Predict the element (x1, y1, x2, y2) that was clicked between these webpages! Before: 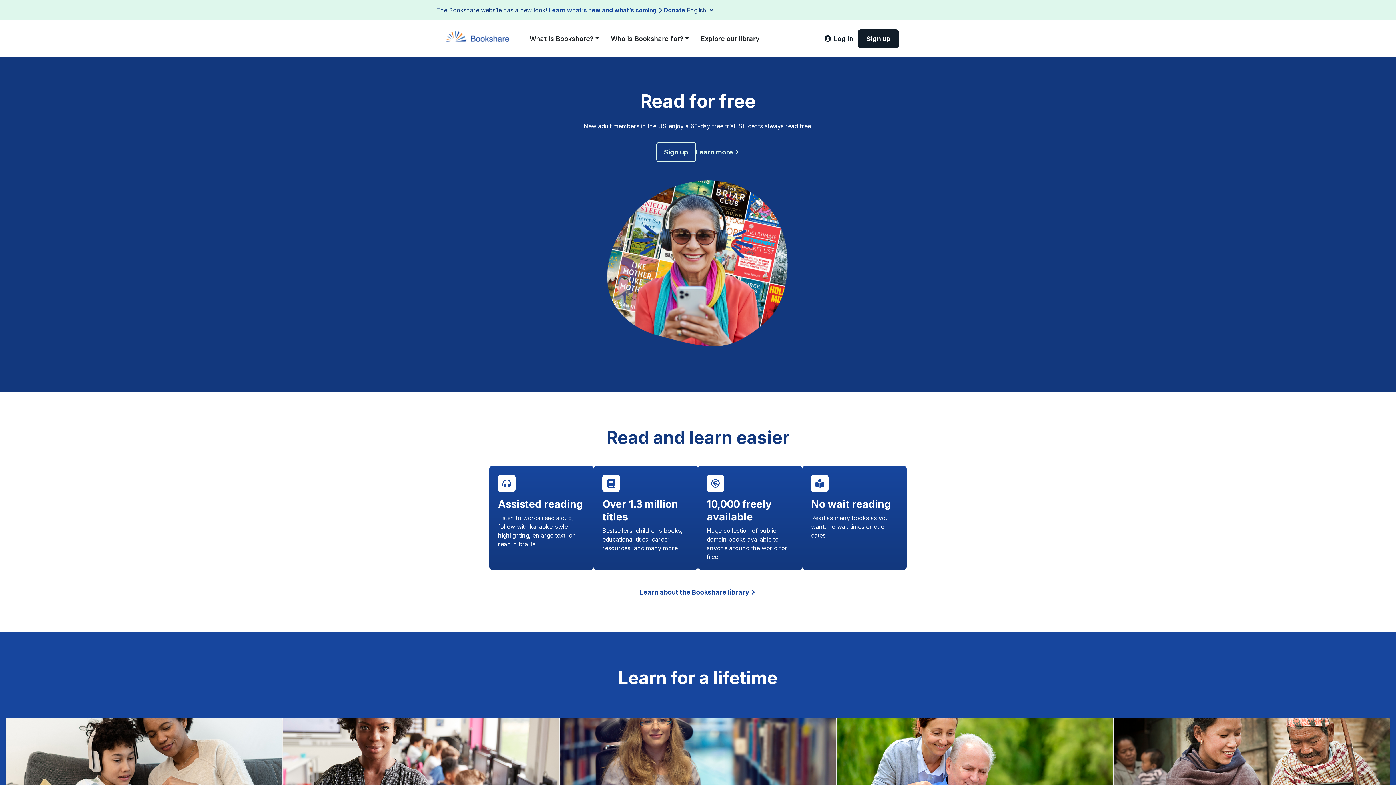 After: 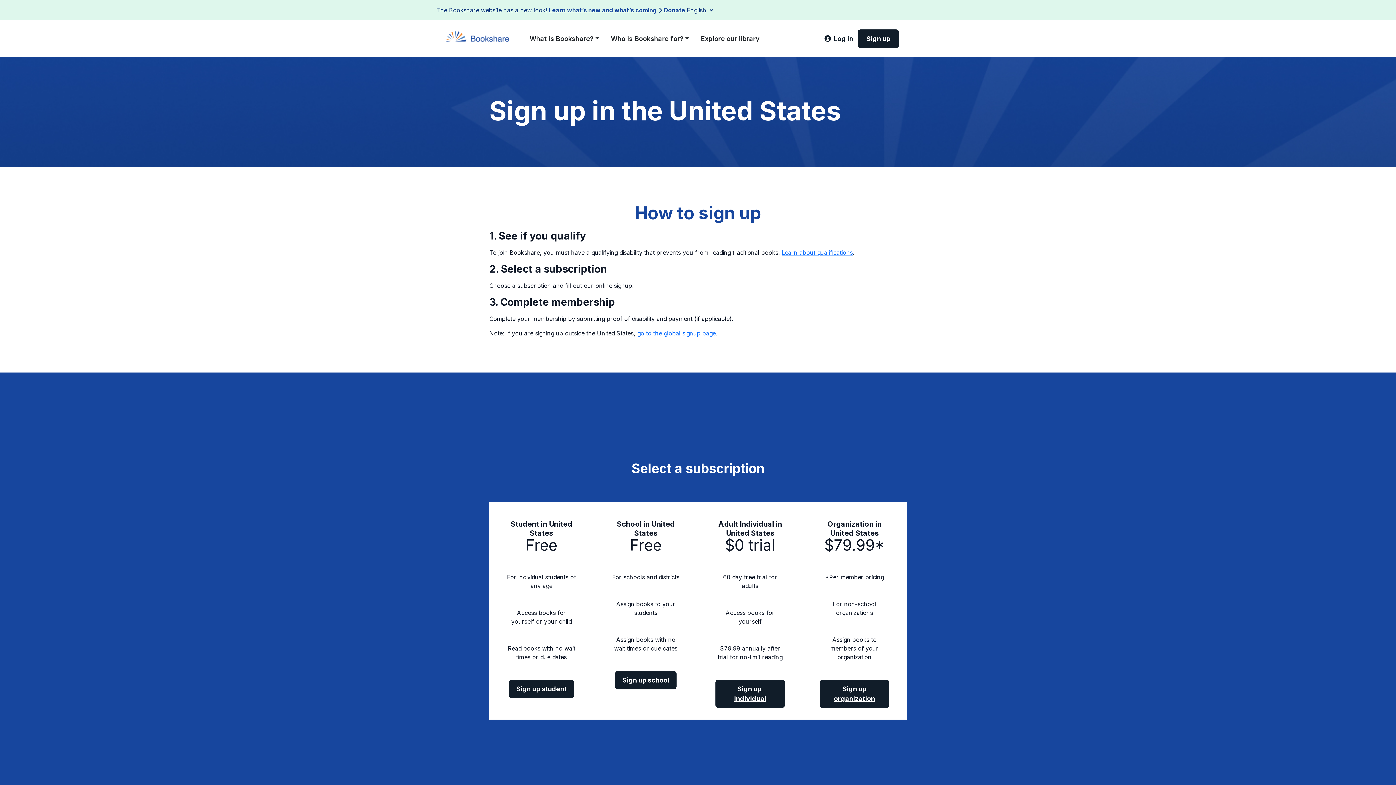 Action: bbox: (857, 29, 899, 48) label: Sign up